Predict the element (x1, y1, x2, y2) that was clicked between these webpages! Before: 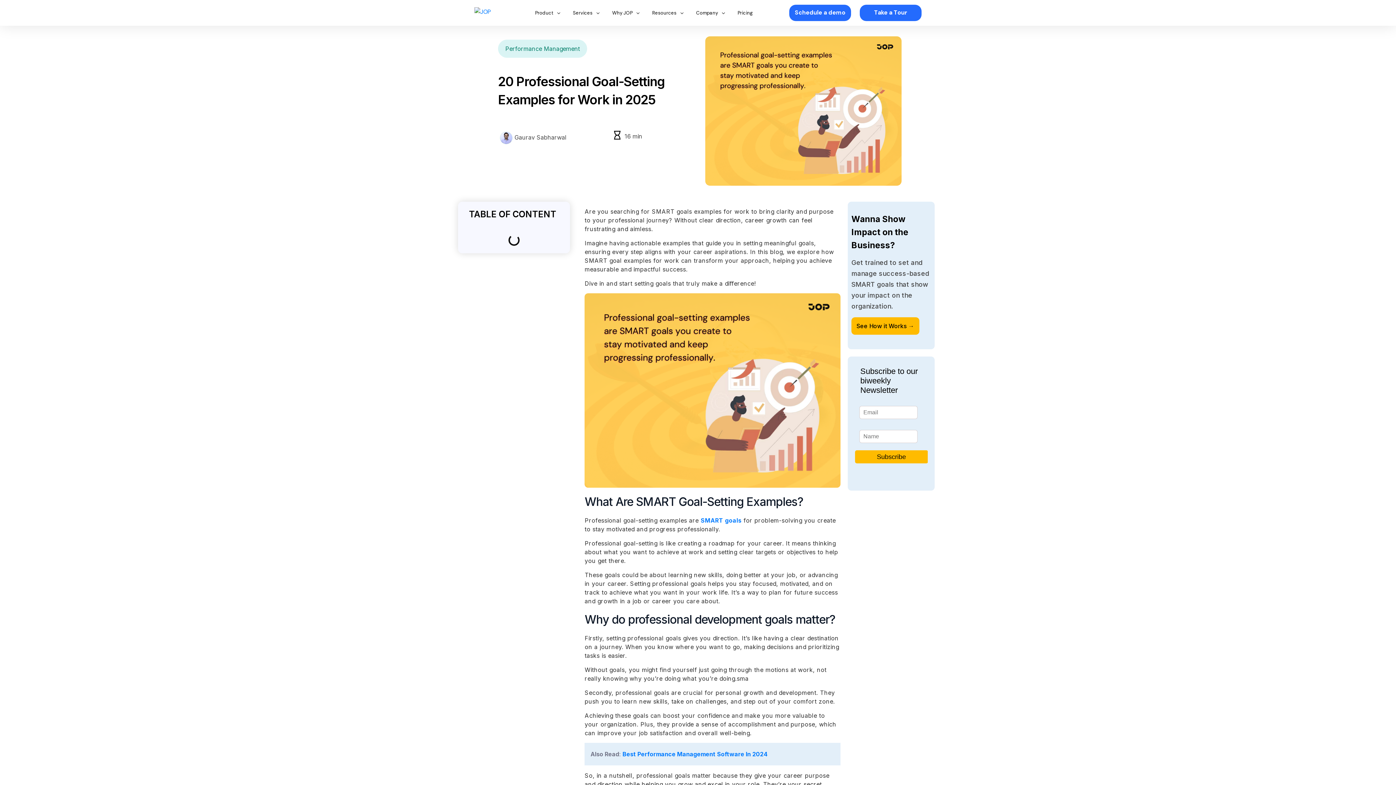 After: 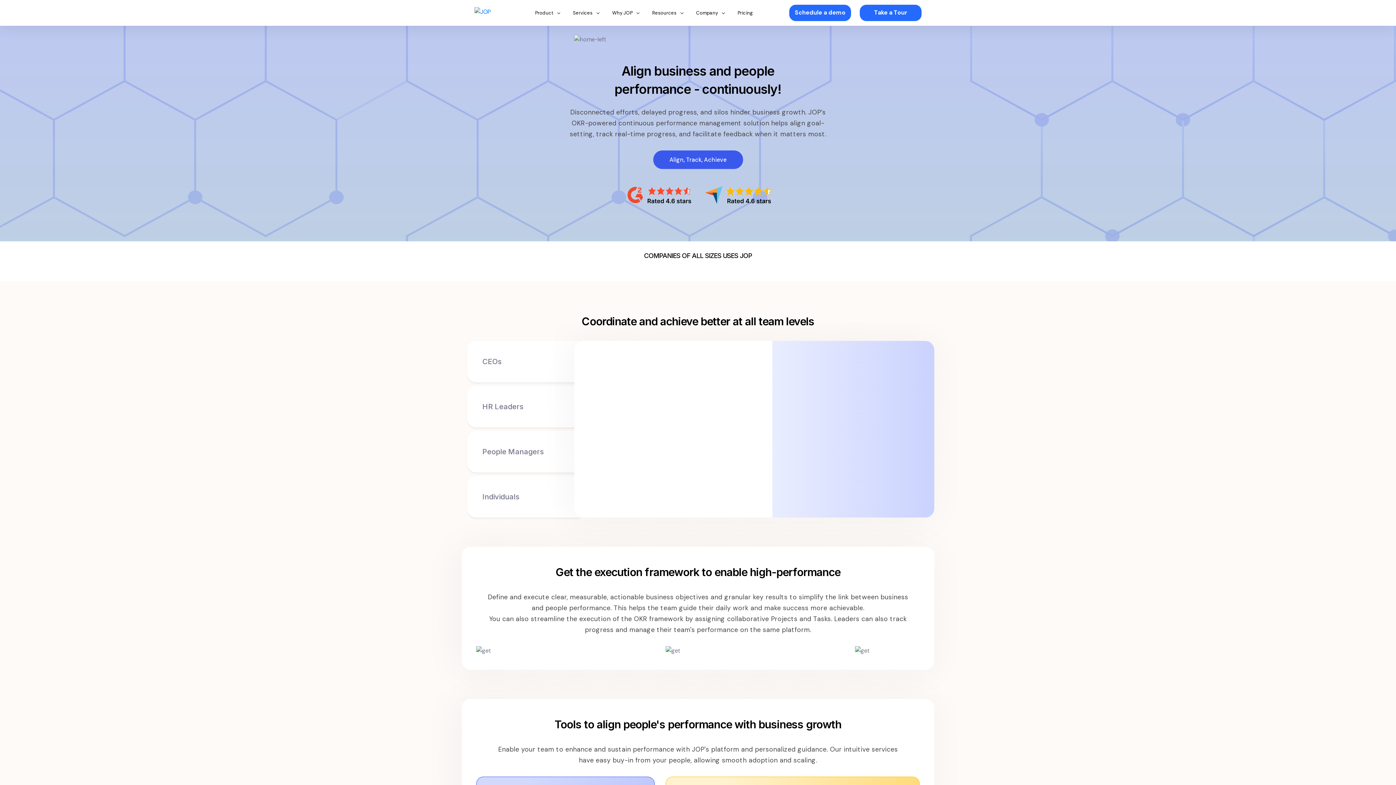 Action: bbox: (474, 8, 490, 15)